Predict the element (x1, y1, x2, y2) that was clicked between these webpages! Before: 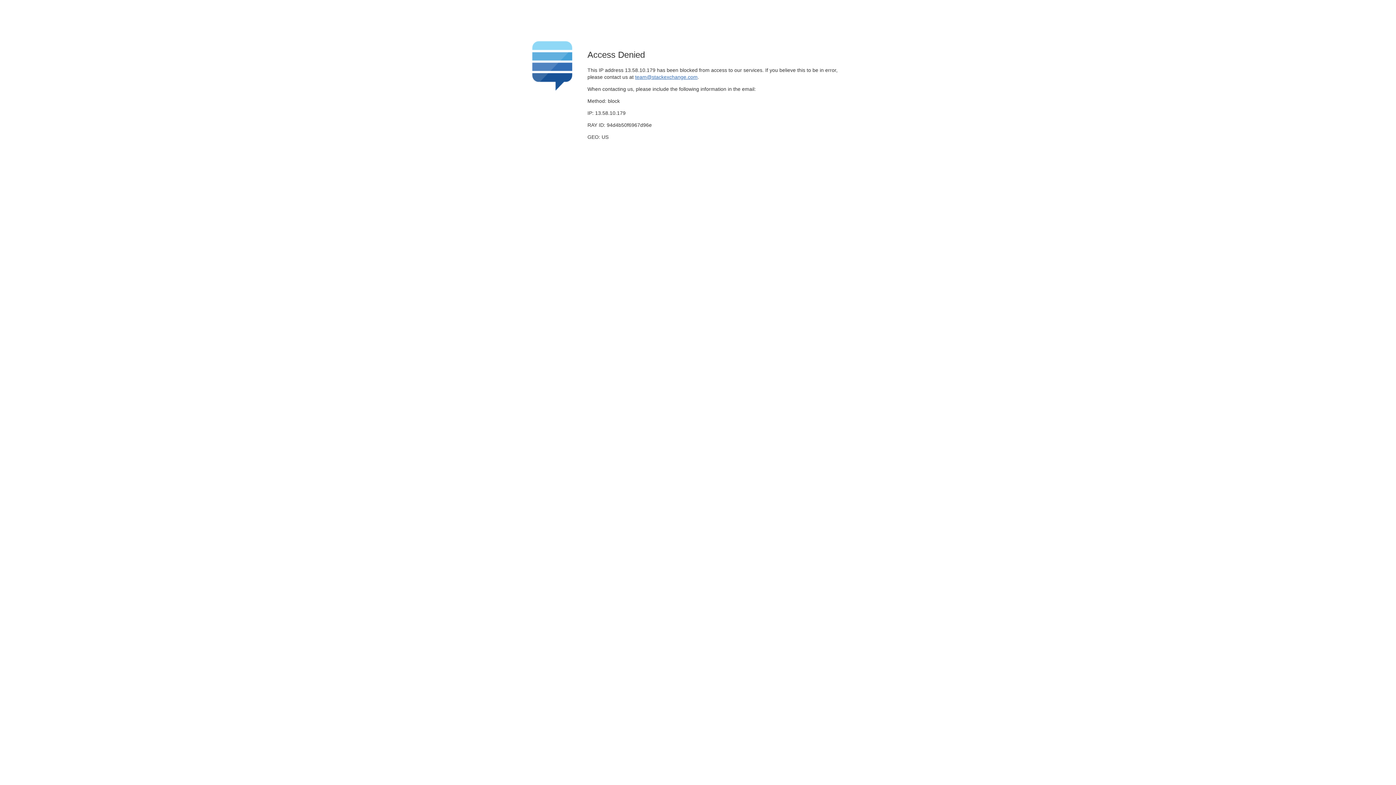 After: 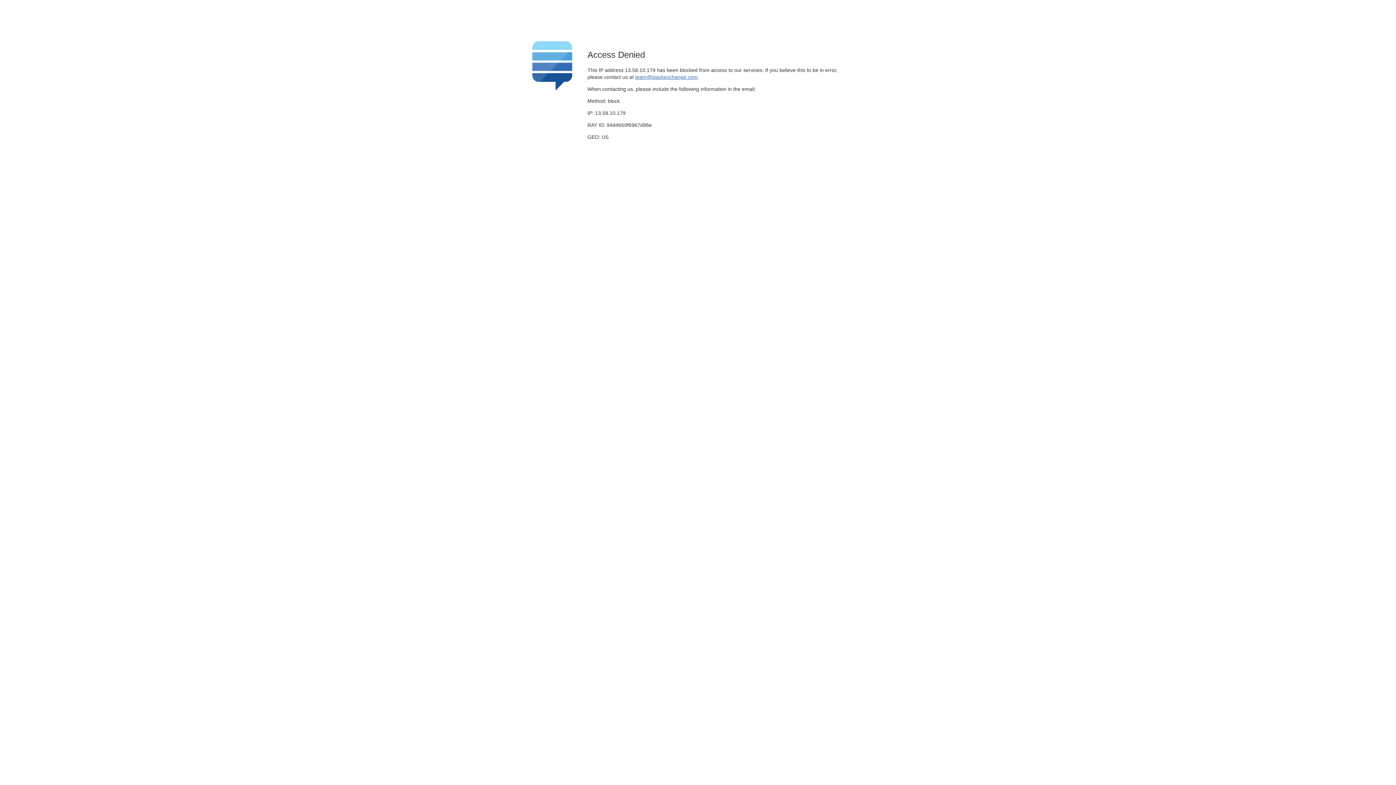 Action: label: team@stackexchange.com bbox: (635, 74, 697, 79)